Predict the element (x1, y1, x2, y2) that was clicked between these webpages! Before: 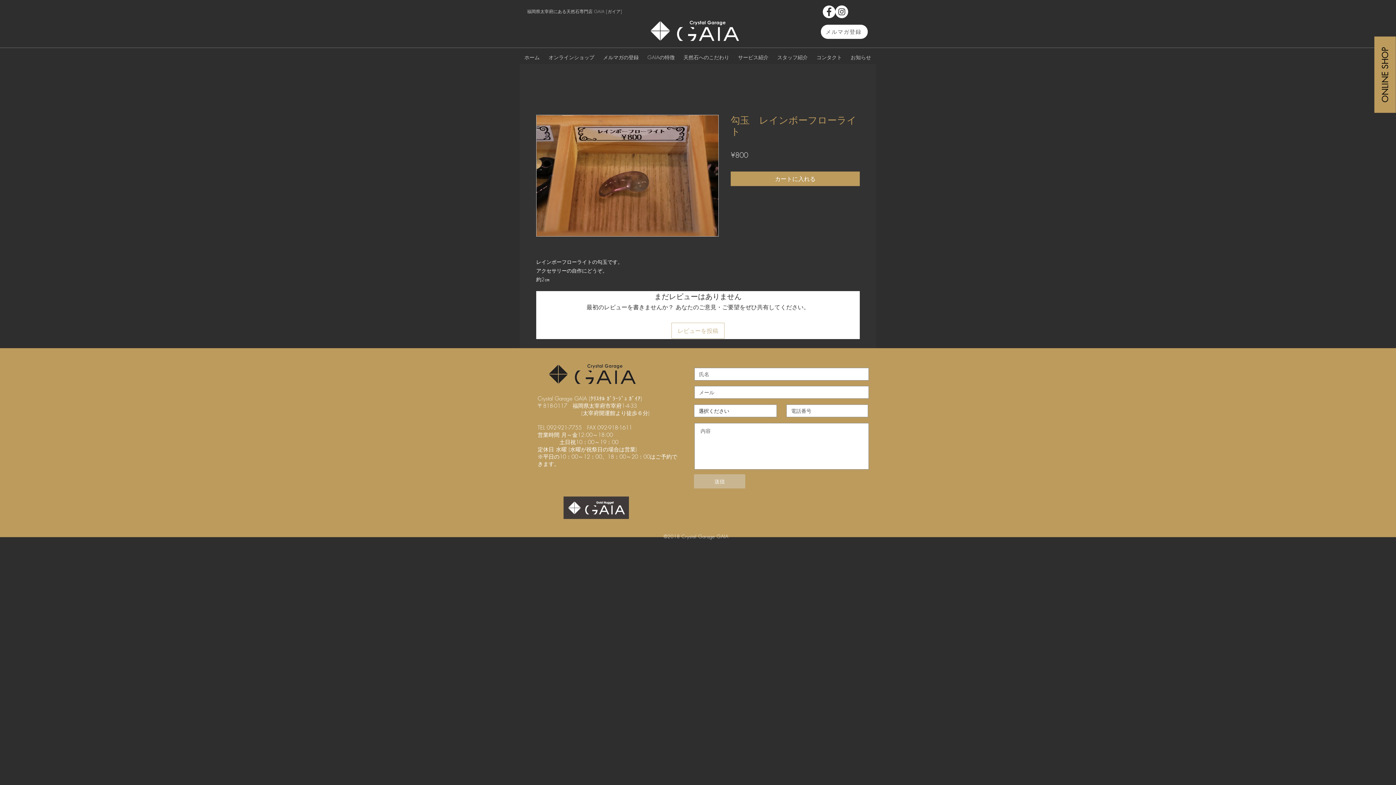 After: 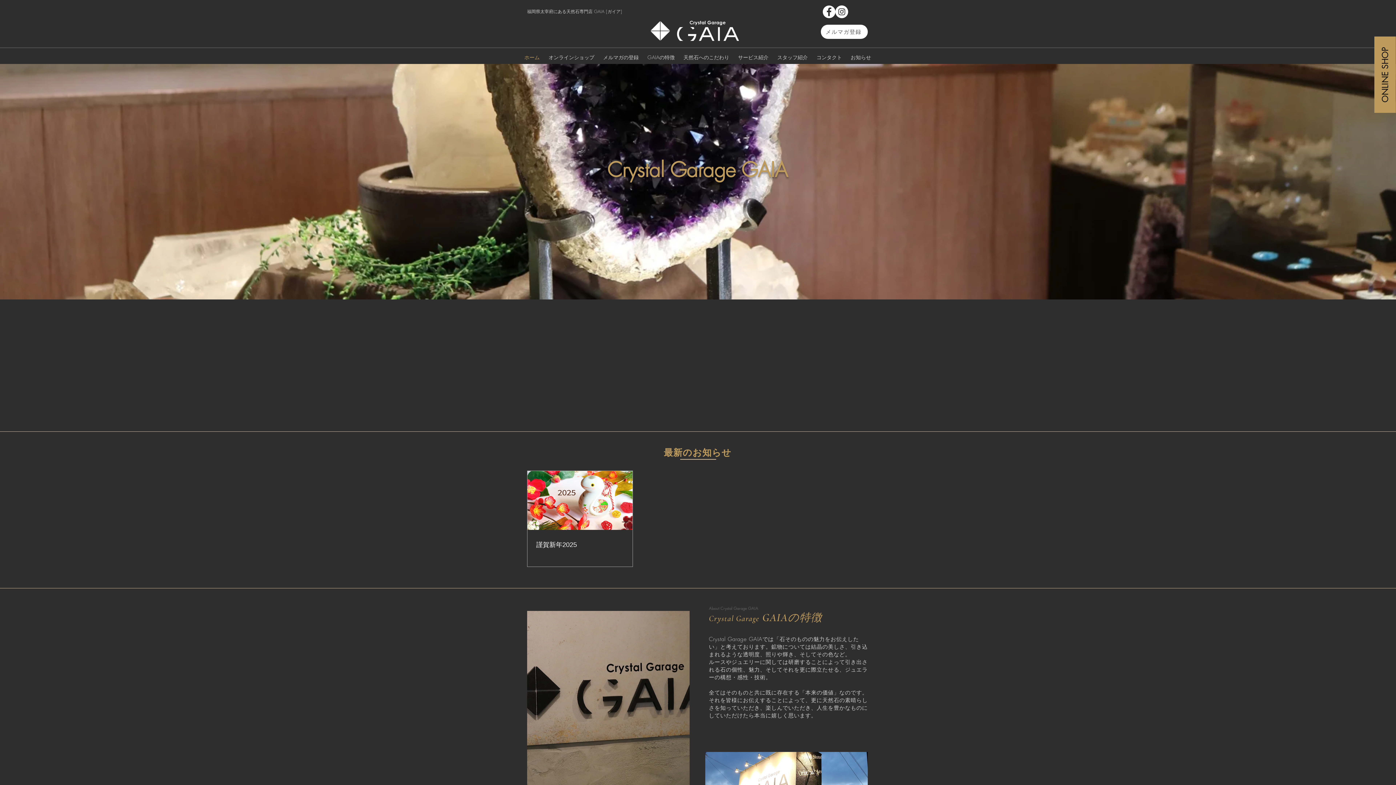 Action: bbox: (520, 50, 544, 64) label: ホーム